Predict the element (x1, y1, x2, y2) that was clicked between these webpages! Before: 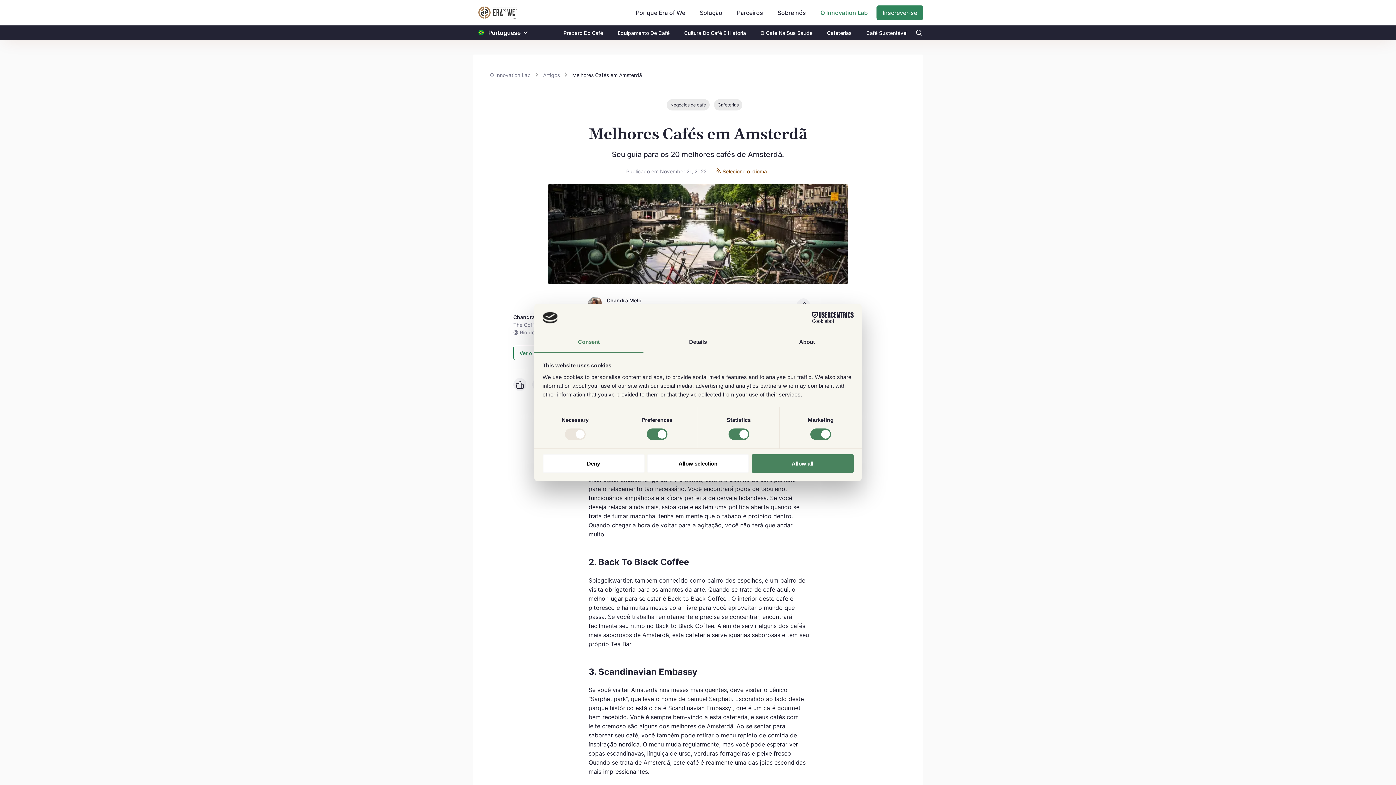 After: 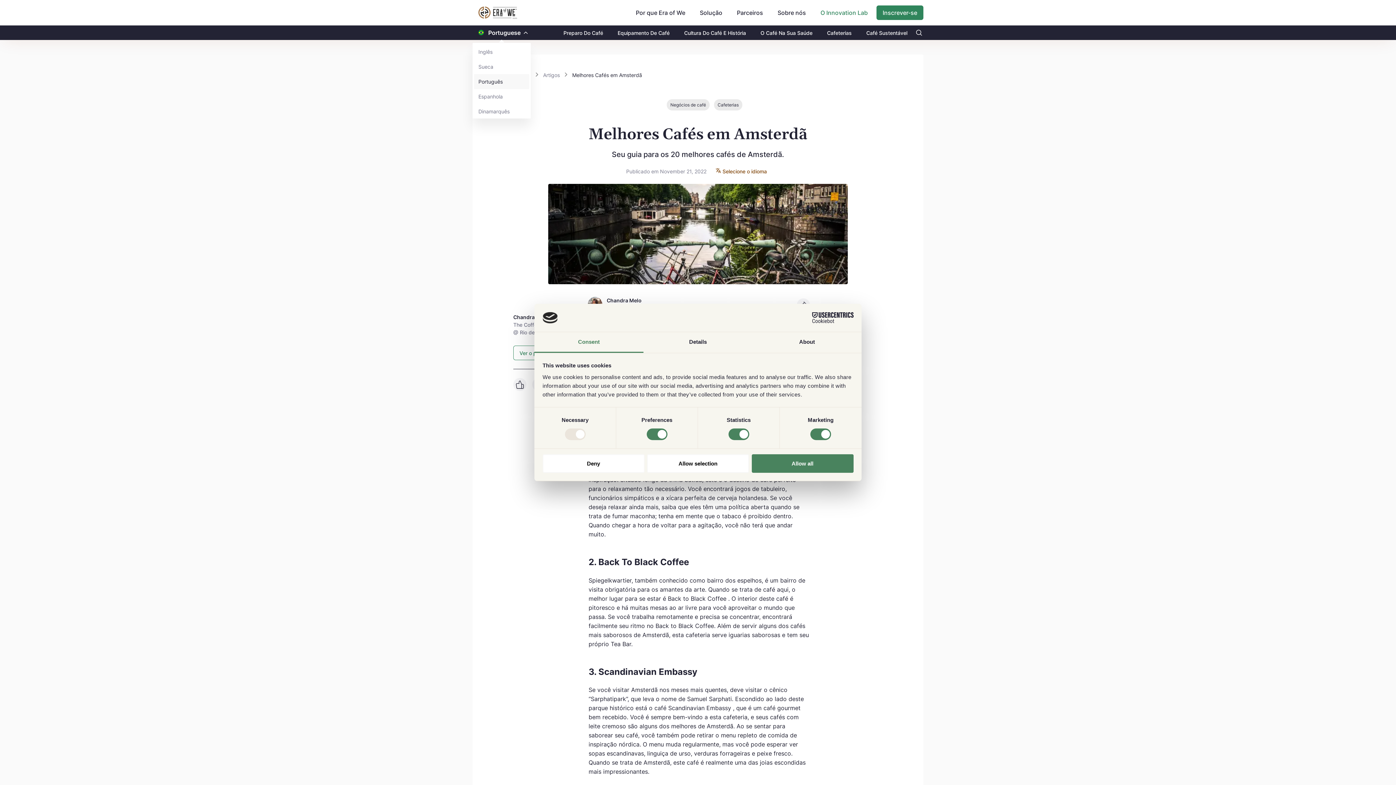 Action: bbox: (520, 25, 530, 39)